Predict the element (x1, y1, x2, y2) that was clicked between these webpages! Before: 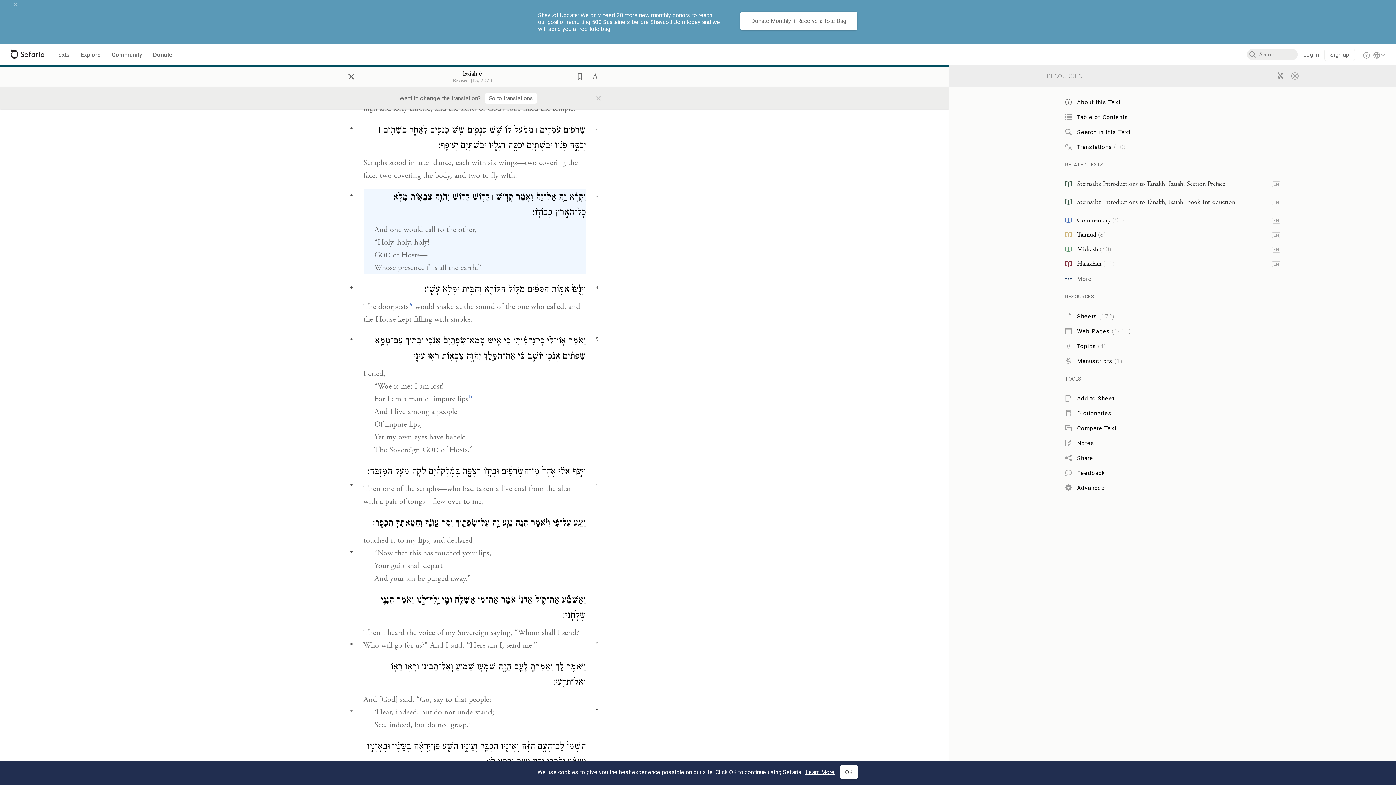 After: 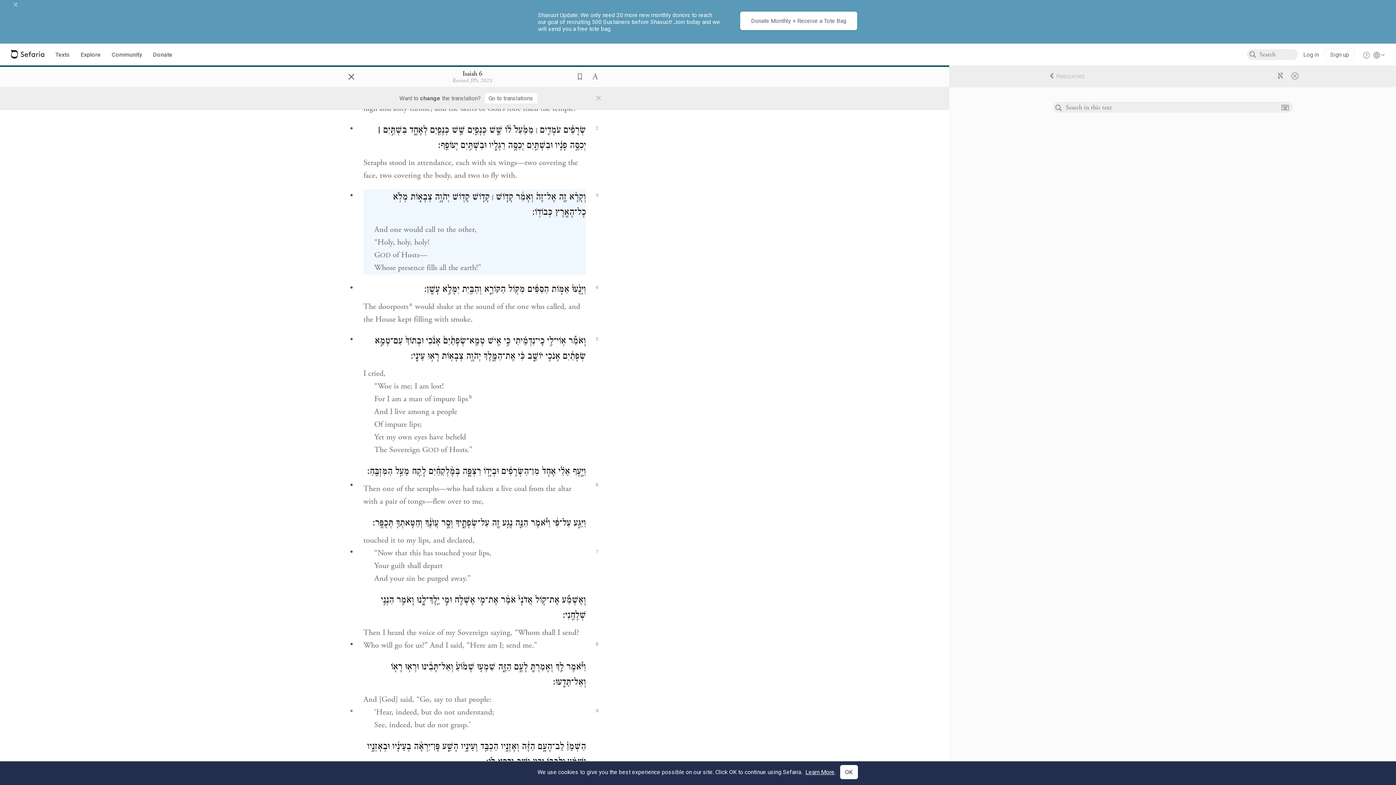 Action: label: Search in this Text bbox: (1065, 128, 1280, 135)